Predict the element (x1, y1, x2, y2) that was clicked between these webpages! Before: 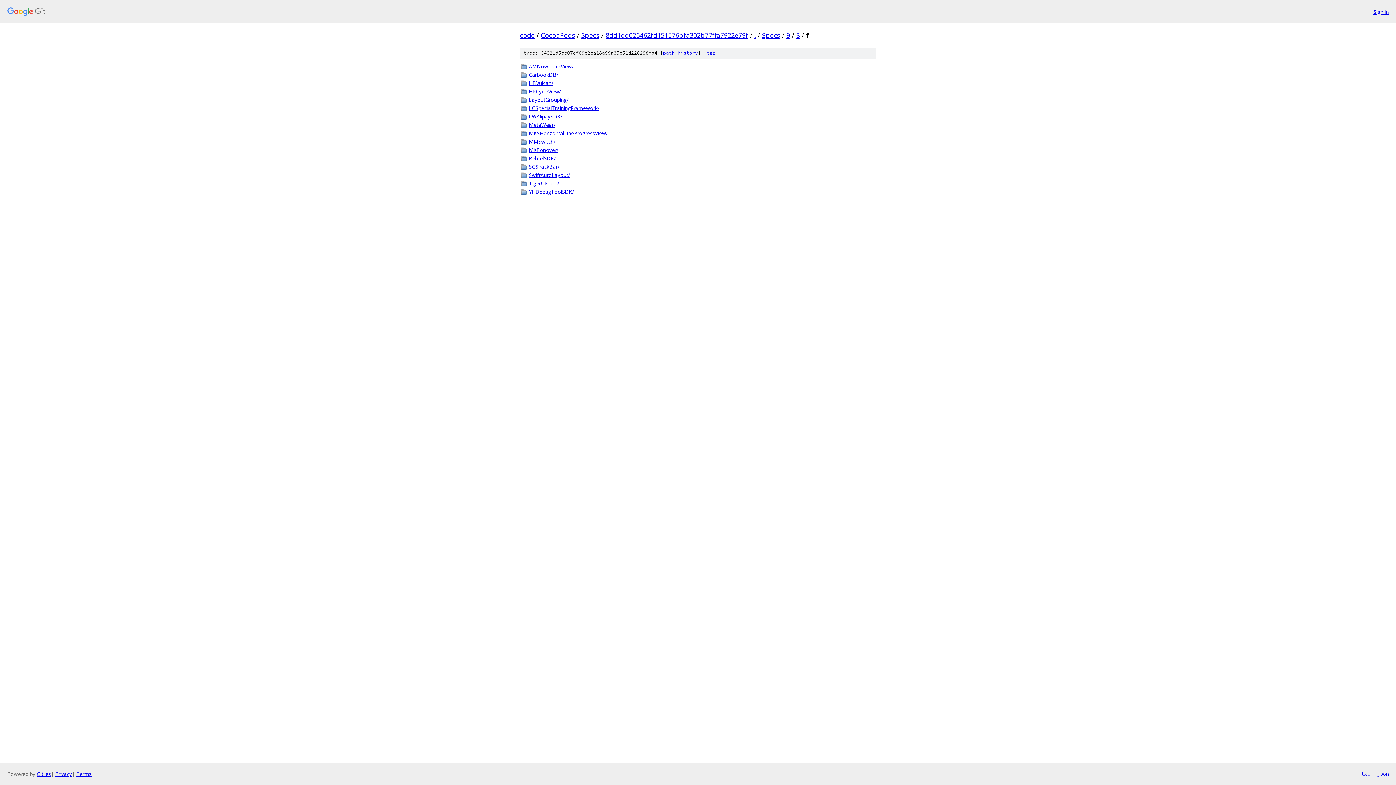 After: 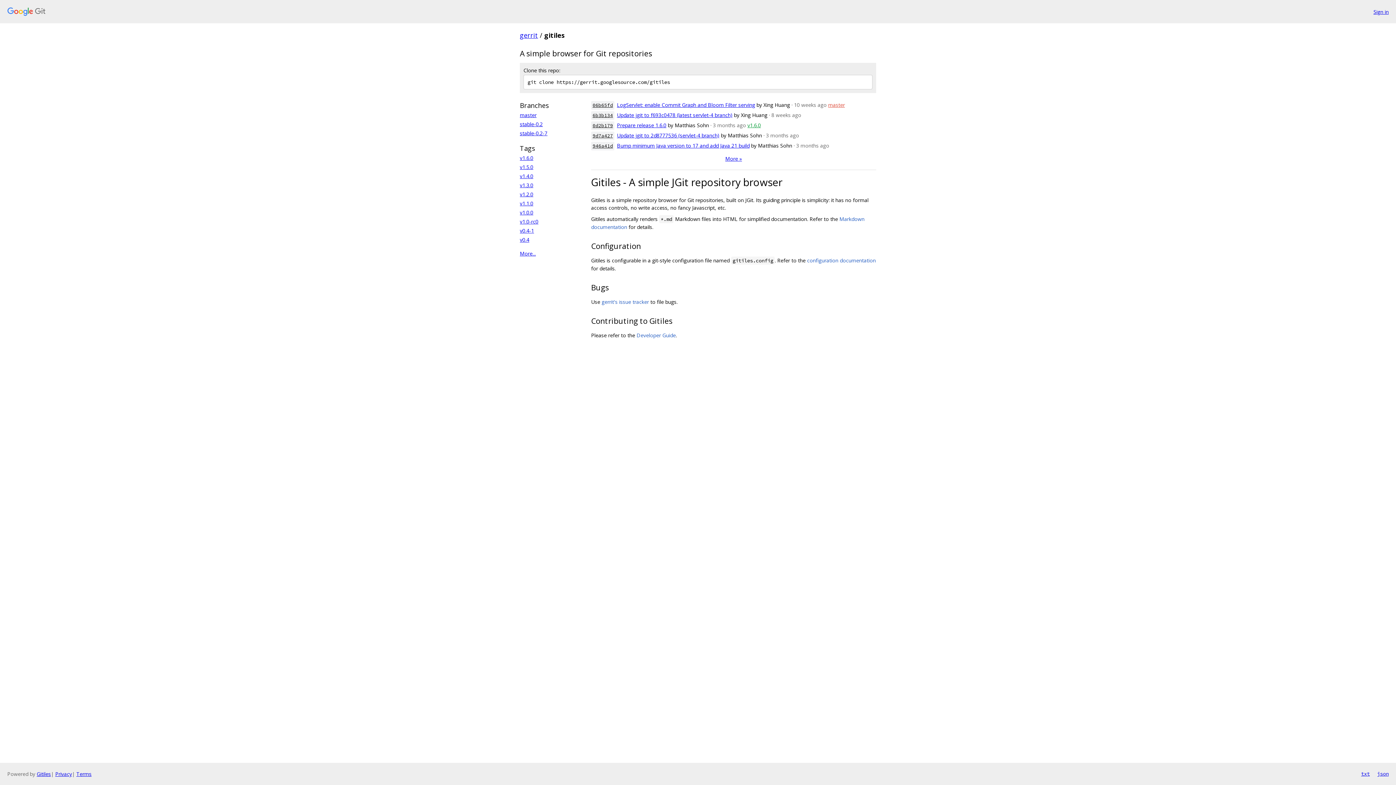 Action: label: Gitiles bbox: (36, 770, 50, 777)